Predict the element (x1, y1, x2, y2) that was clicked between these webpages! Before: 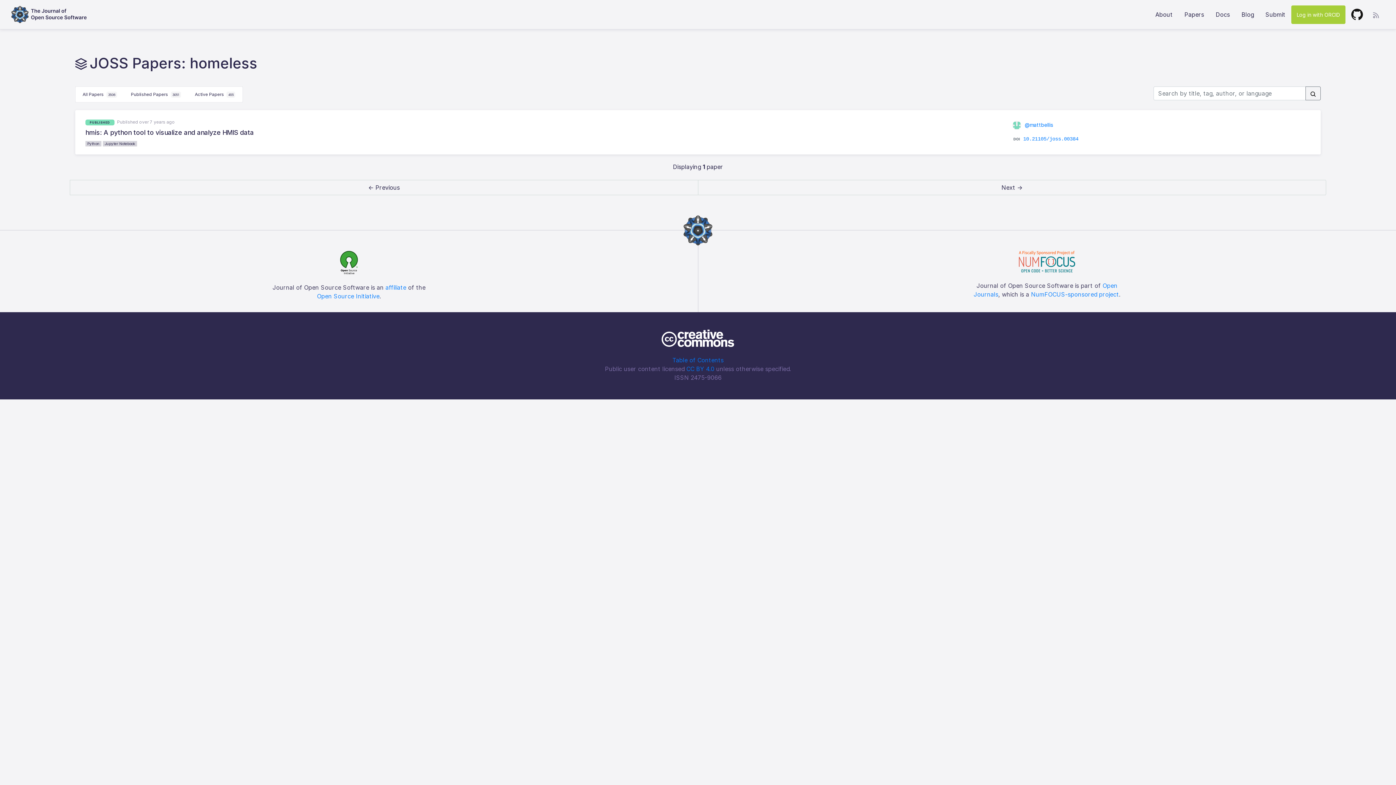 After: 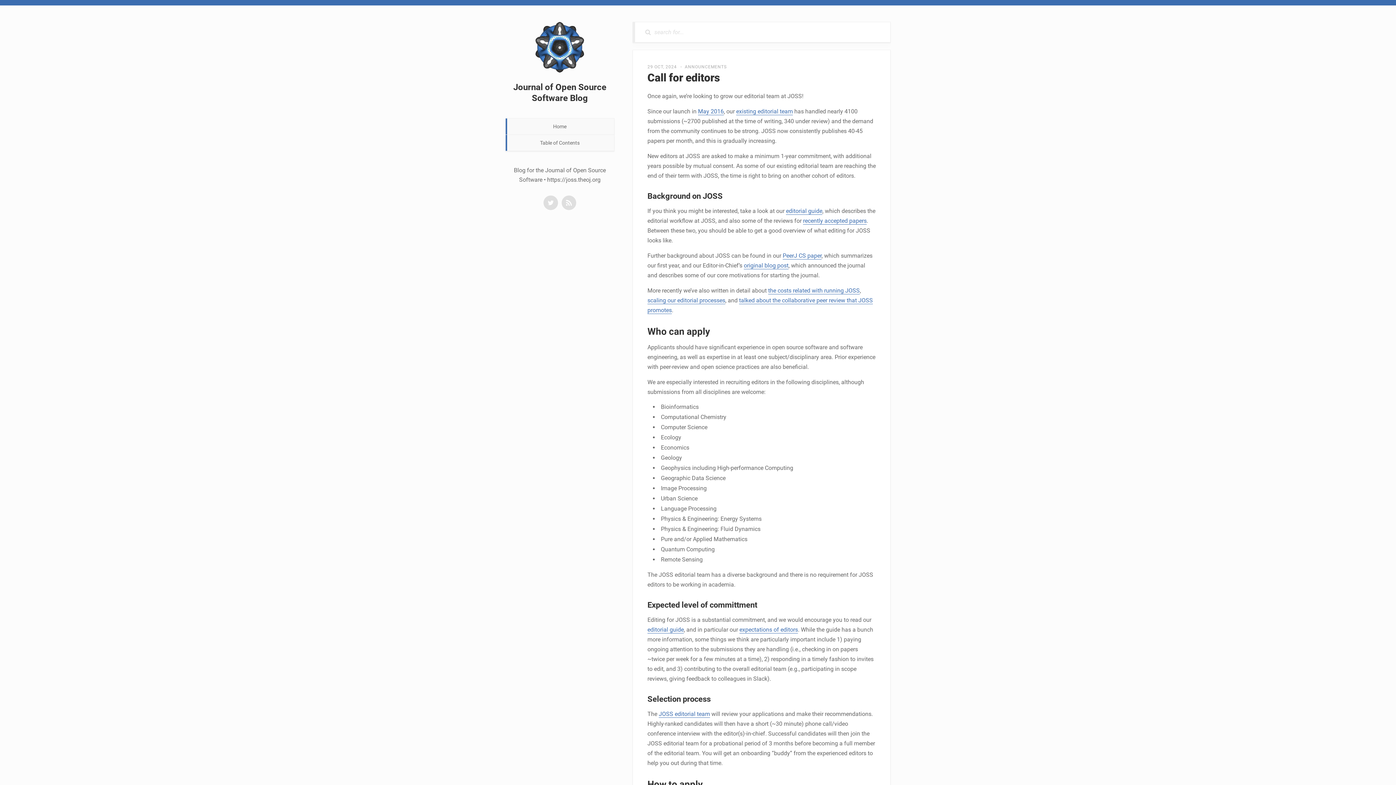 Action: bbox: (1236, 4, 1260, 24) label: Blog